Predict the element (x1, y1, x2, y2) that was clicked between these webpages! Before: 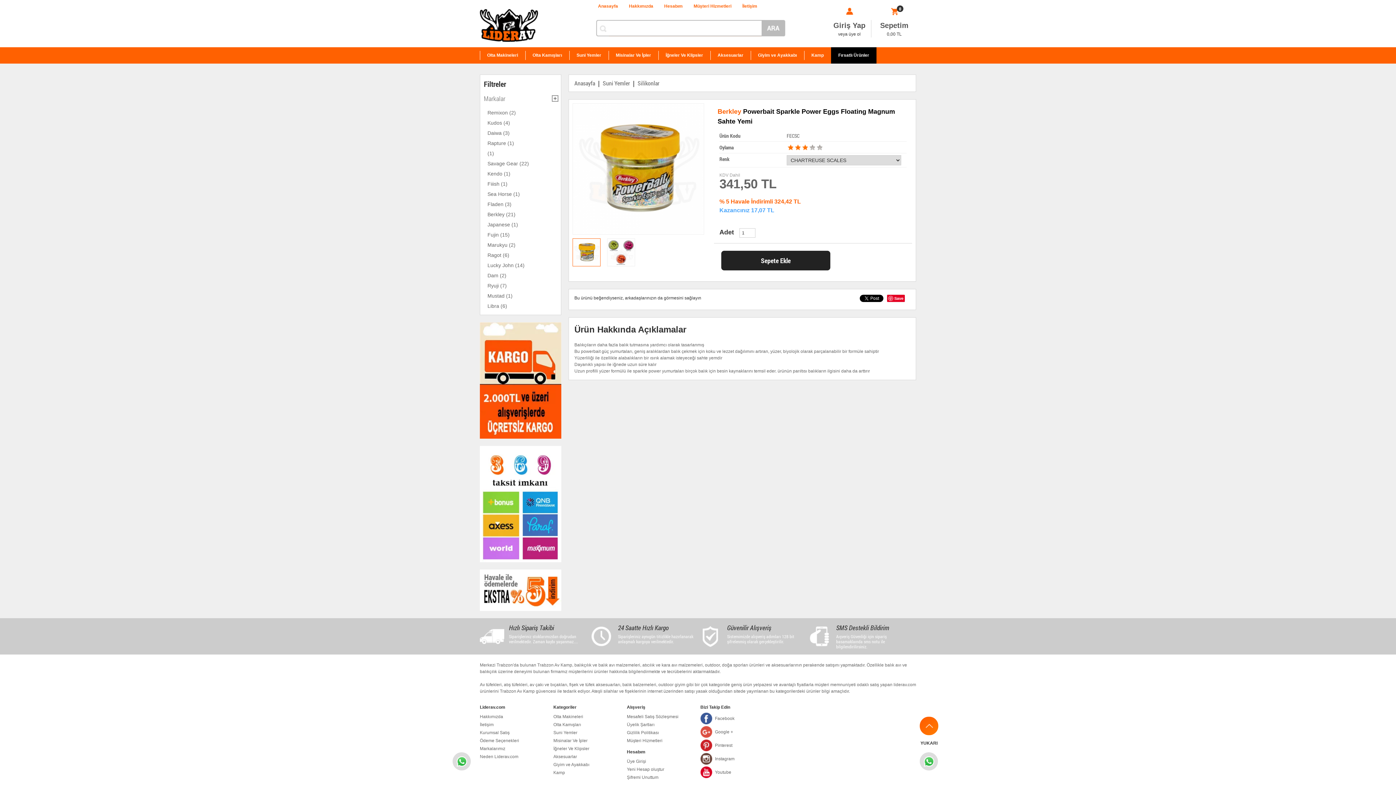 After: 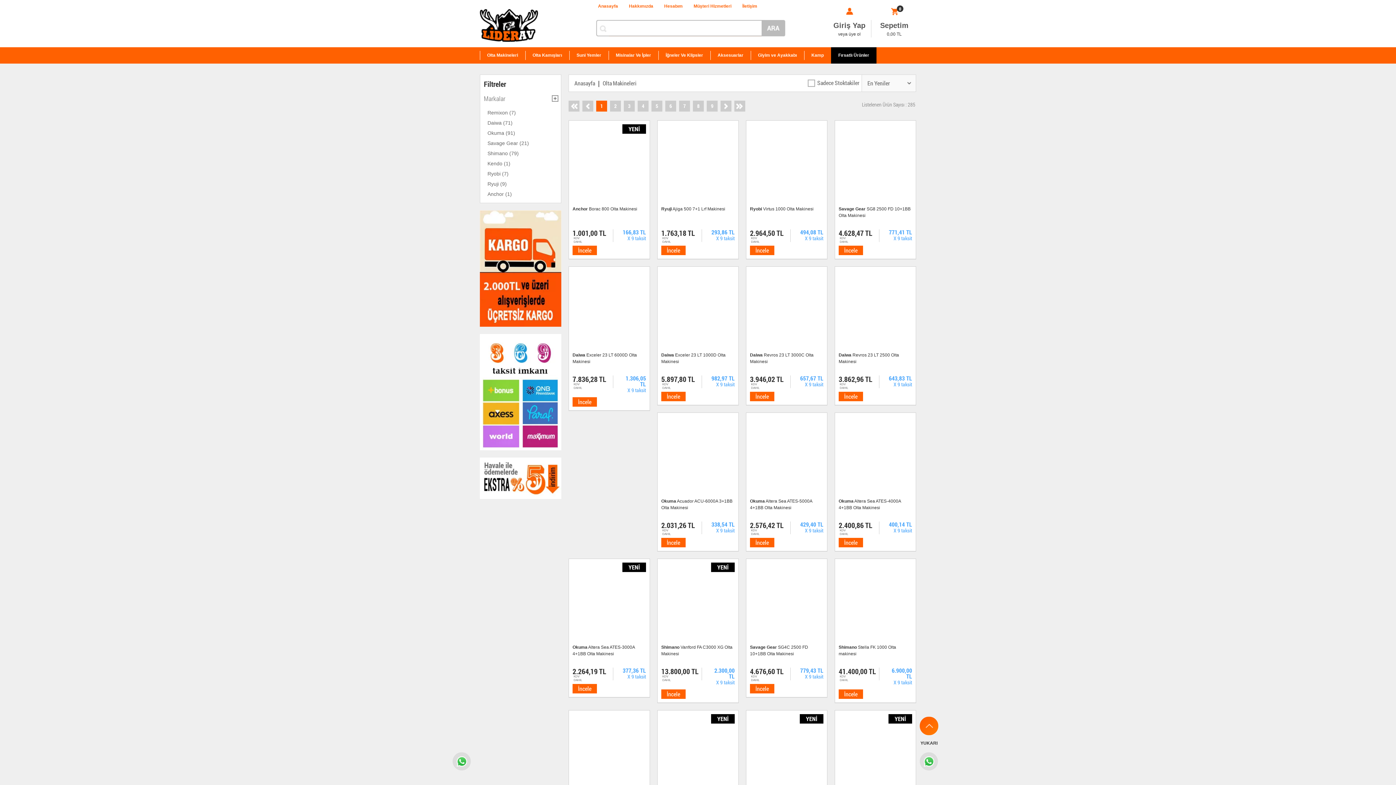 Action: bbox: (553, 713, 616, 721) label: Olta Makineleri